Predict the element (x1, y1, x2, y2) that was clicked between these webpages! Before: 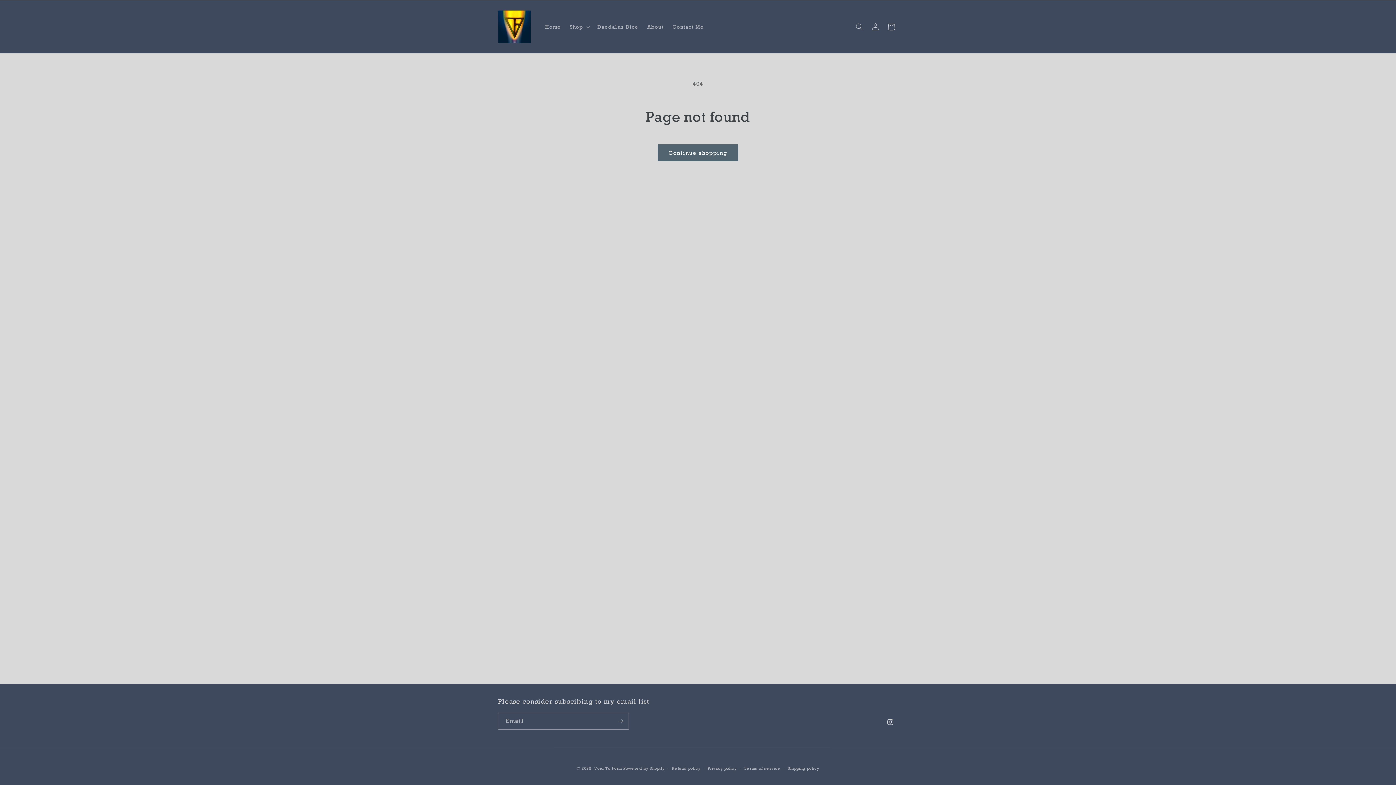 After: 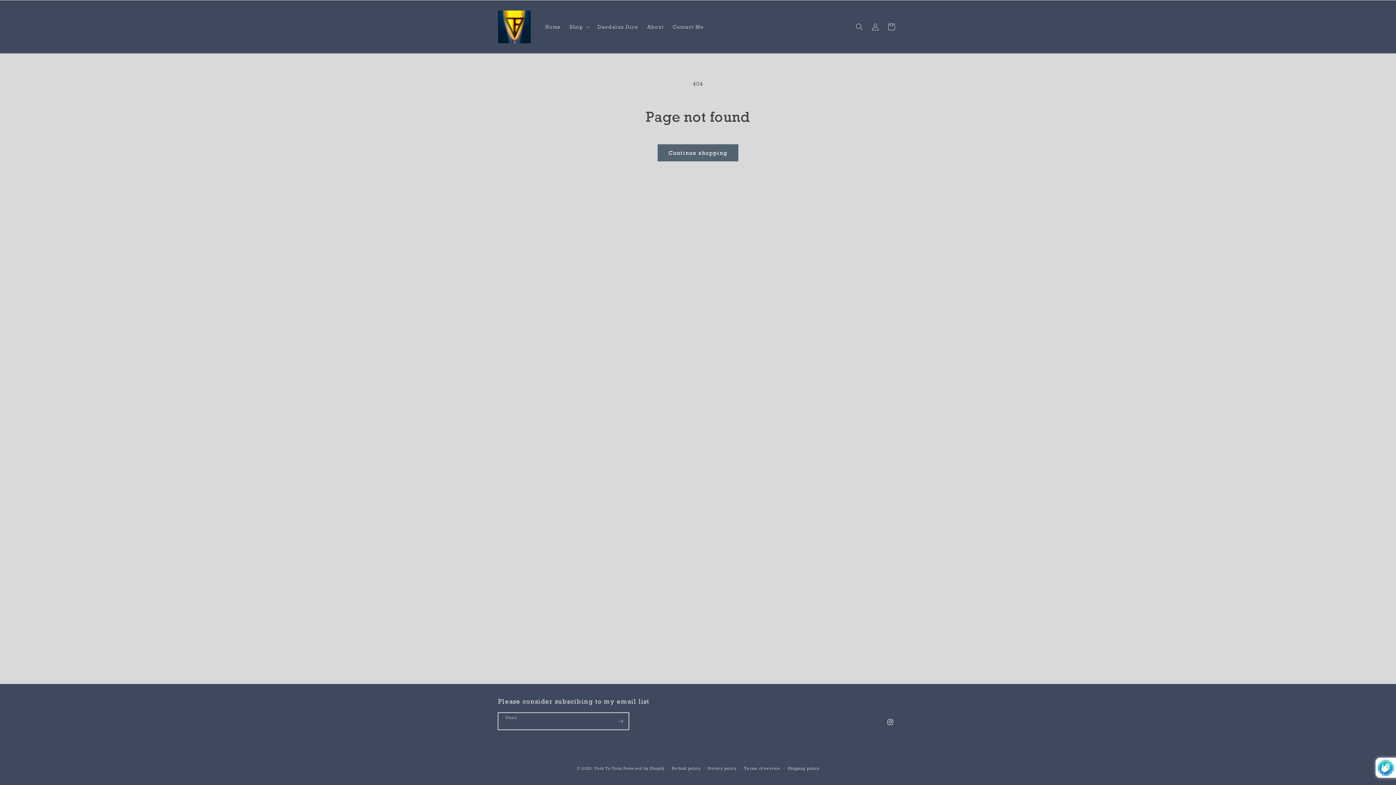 Action: bbox: (612, 713, 628, 730) label: Subscribe